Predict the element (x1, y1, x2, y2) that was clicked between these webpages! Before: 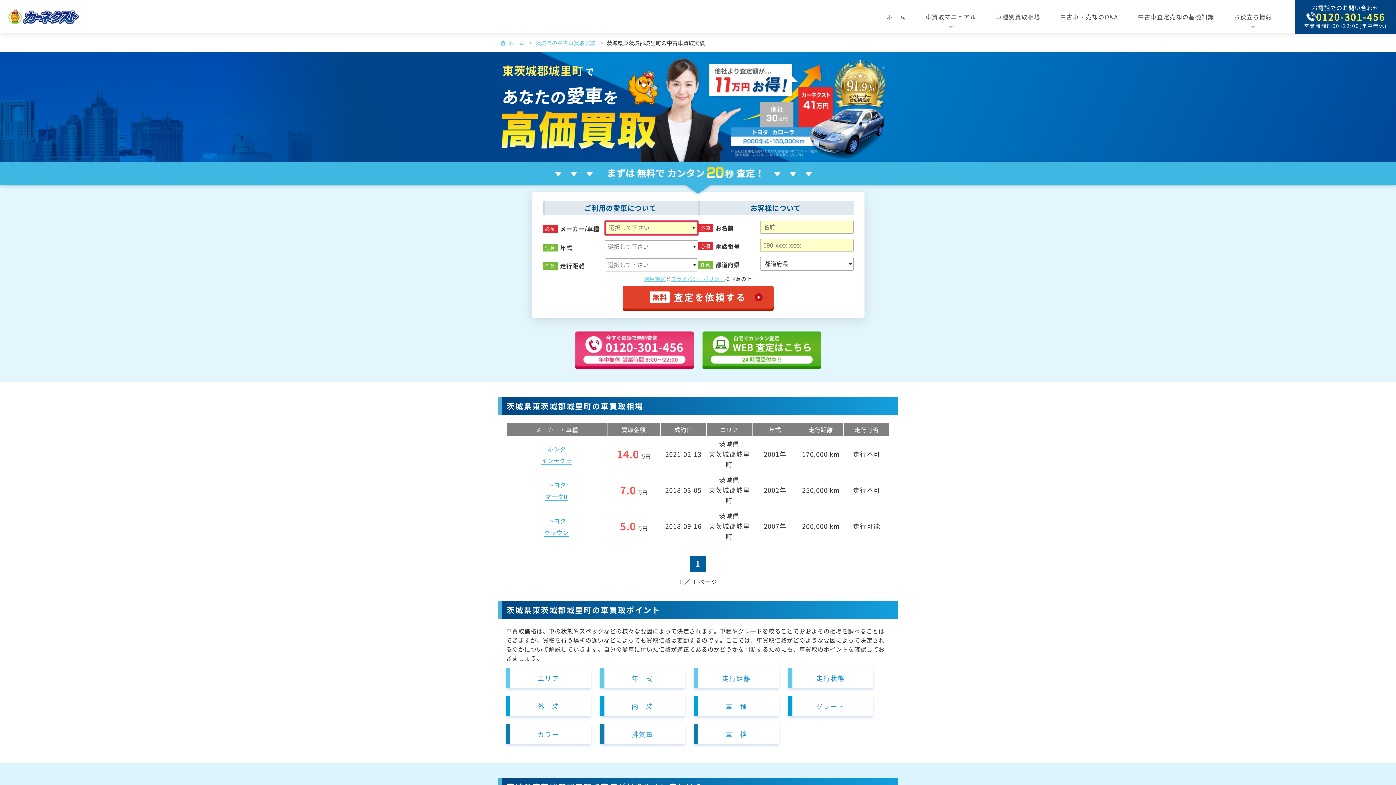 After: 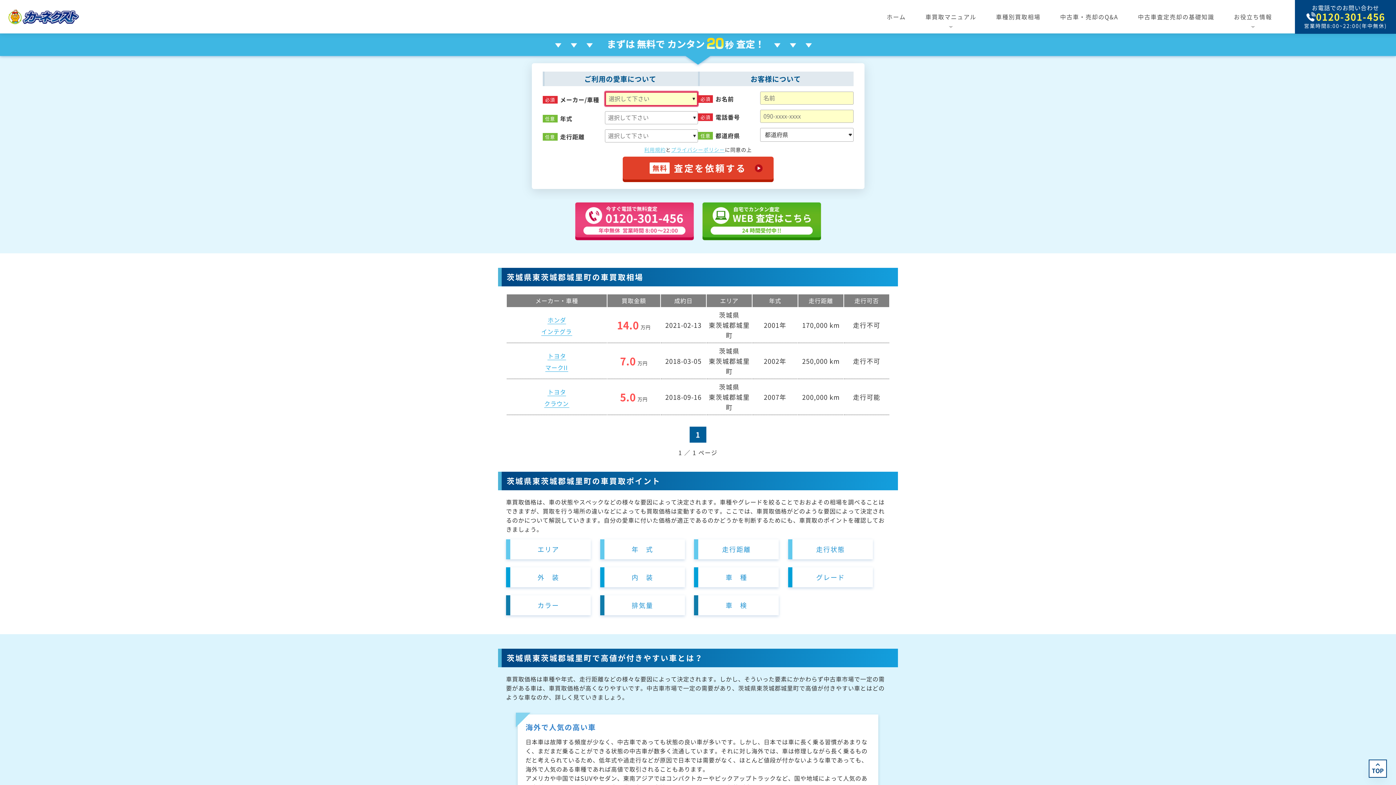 Action: bbox: (701, 331, 821, 369)